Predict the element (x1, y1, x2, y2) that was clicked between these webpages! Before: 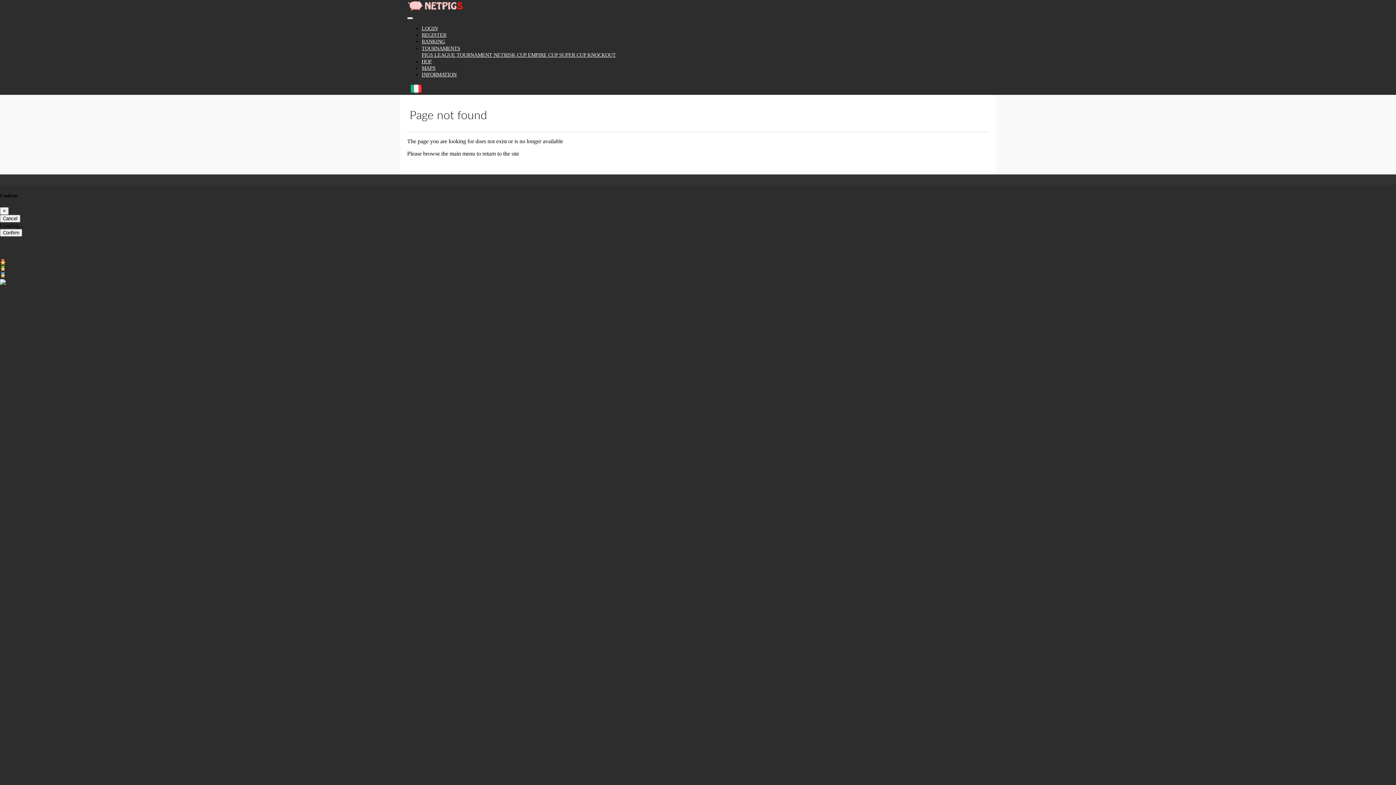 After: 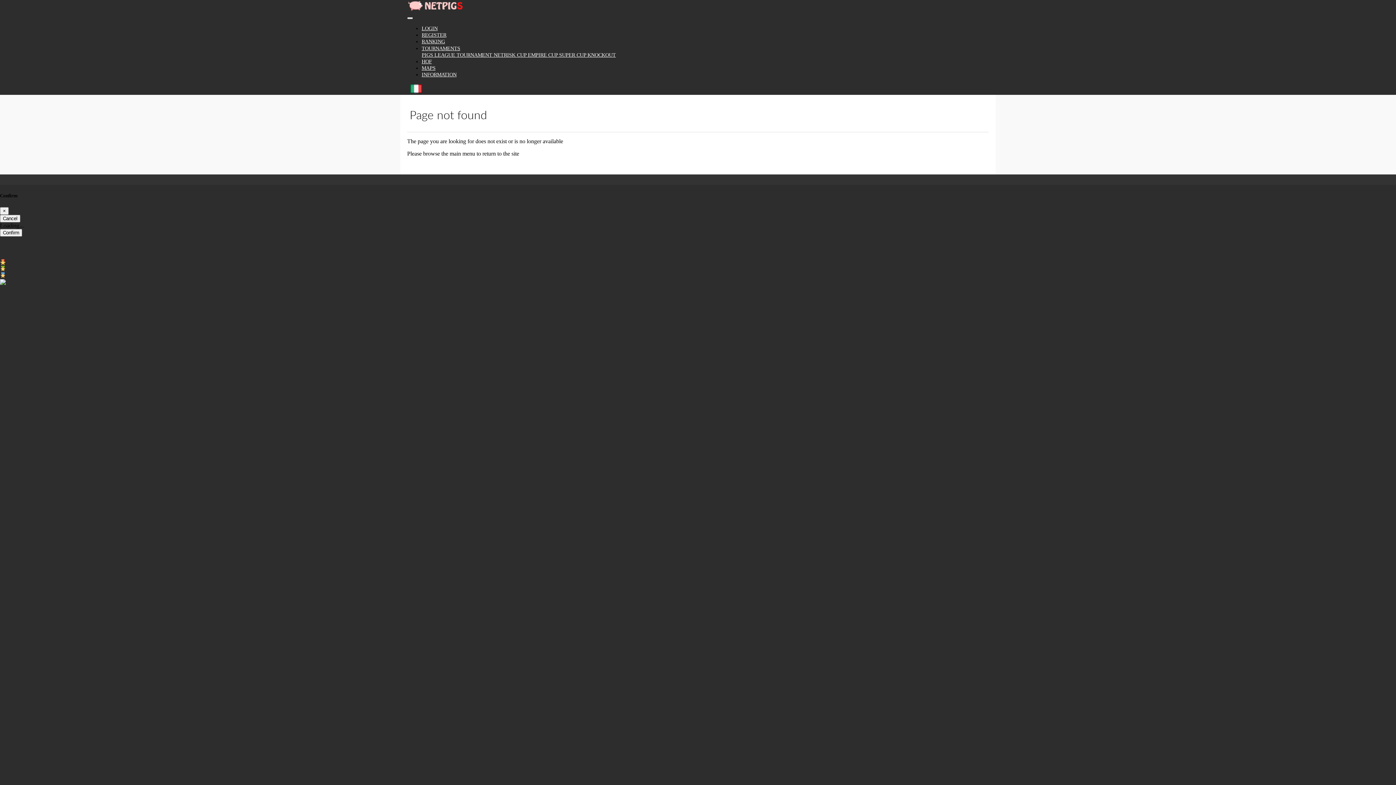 Action: label: Toggle navigation bbox: (407, 17, 413, 19)